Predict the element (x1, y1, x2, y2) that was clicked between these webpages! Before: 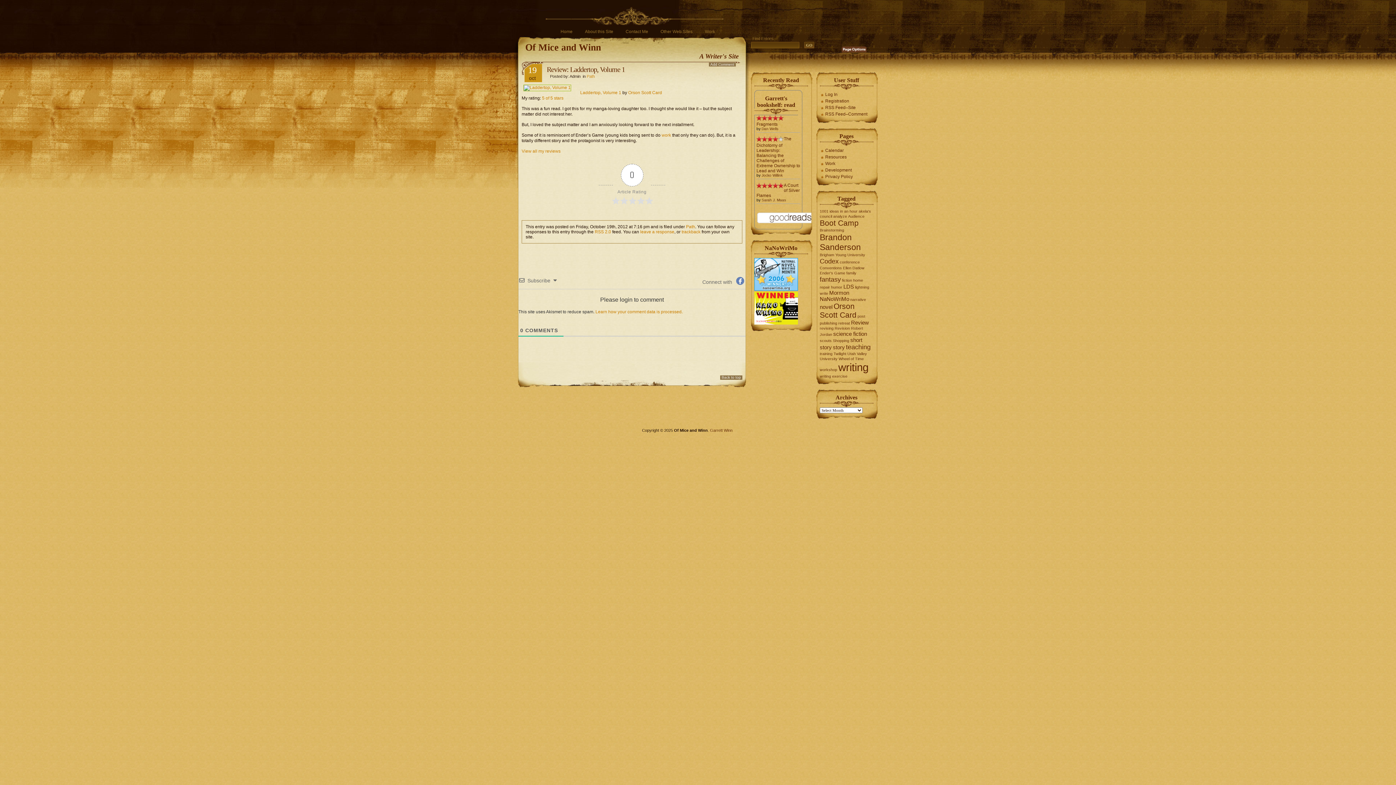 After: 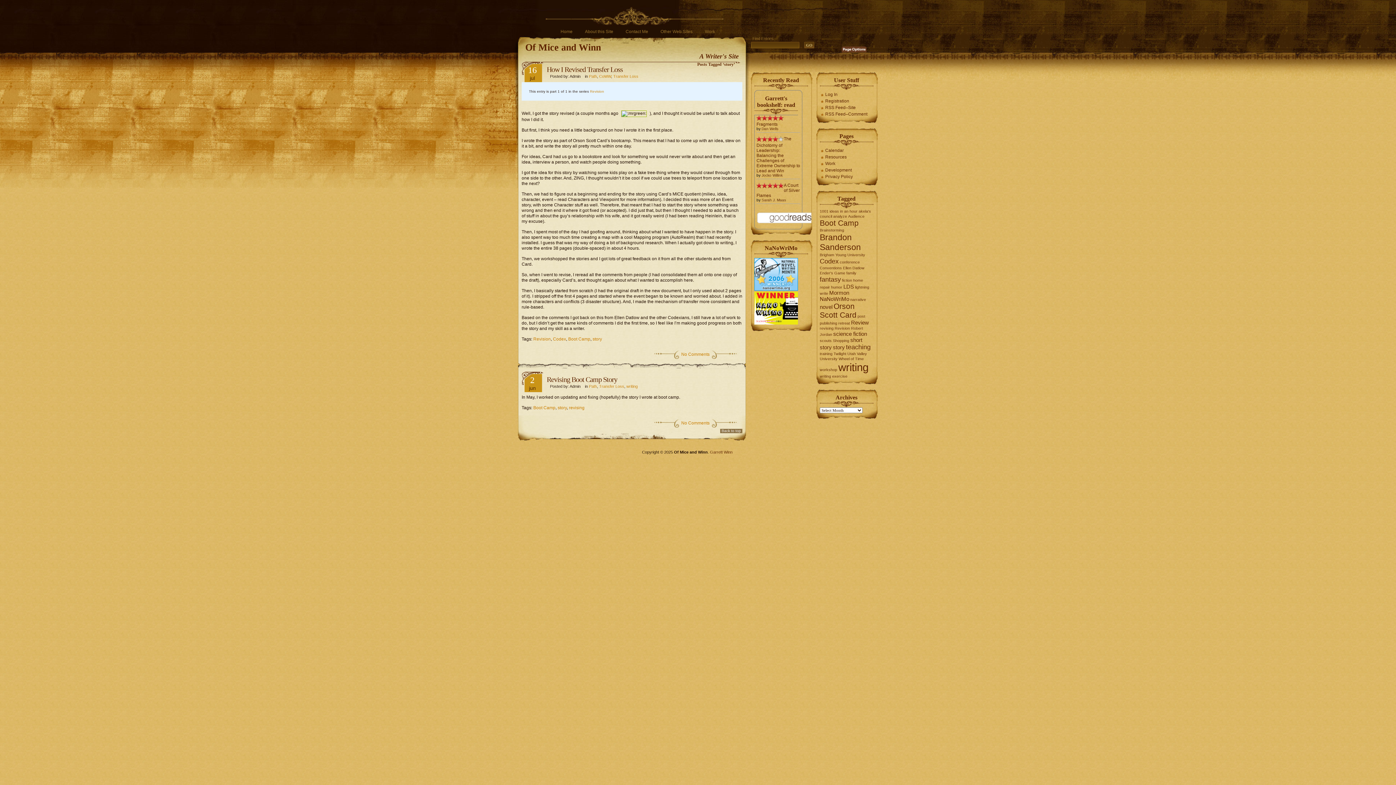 Action: label: story (2 items) bbox: (833, 344, 845, 350)